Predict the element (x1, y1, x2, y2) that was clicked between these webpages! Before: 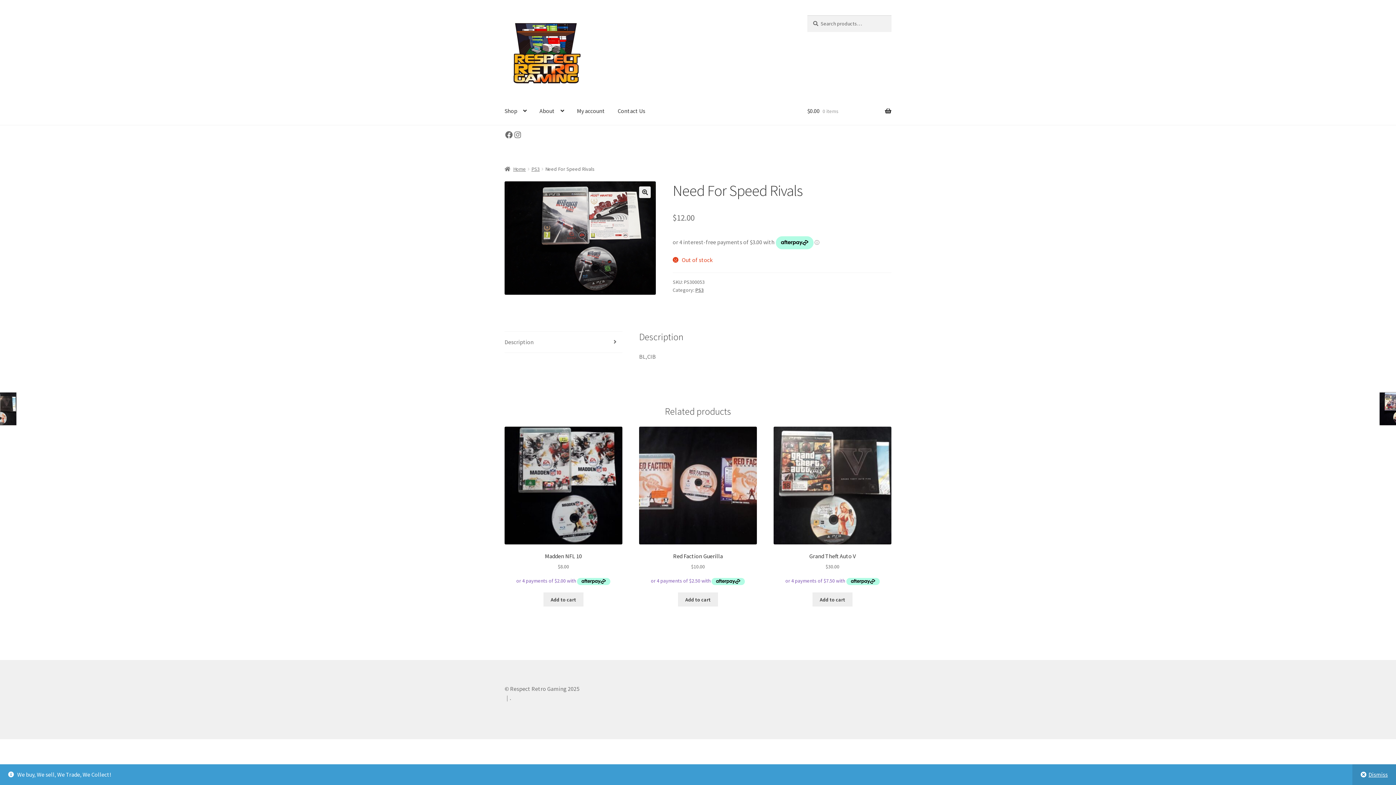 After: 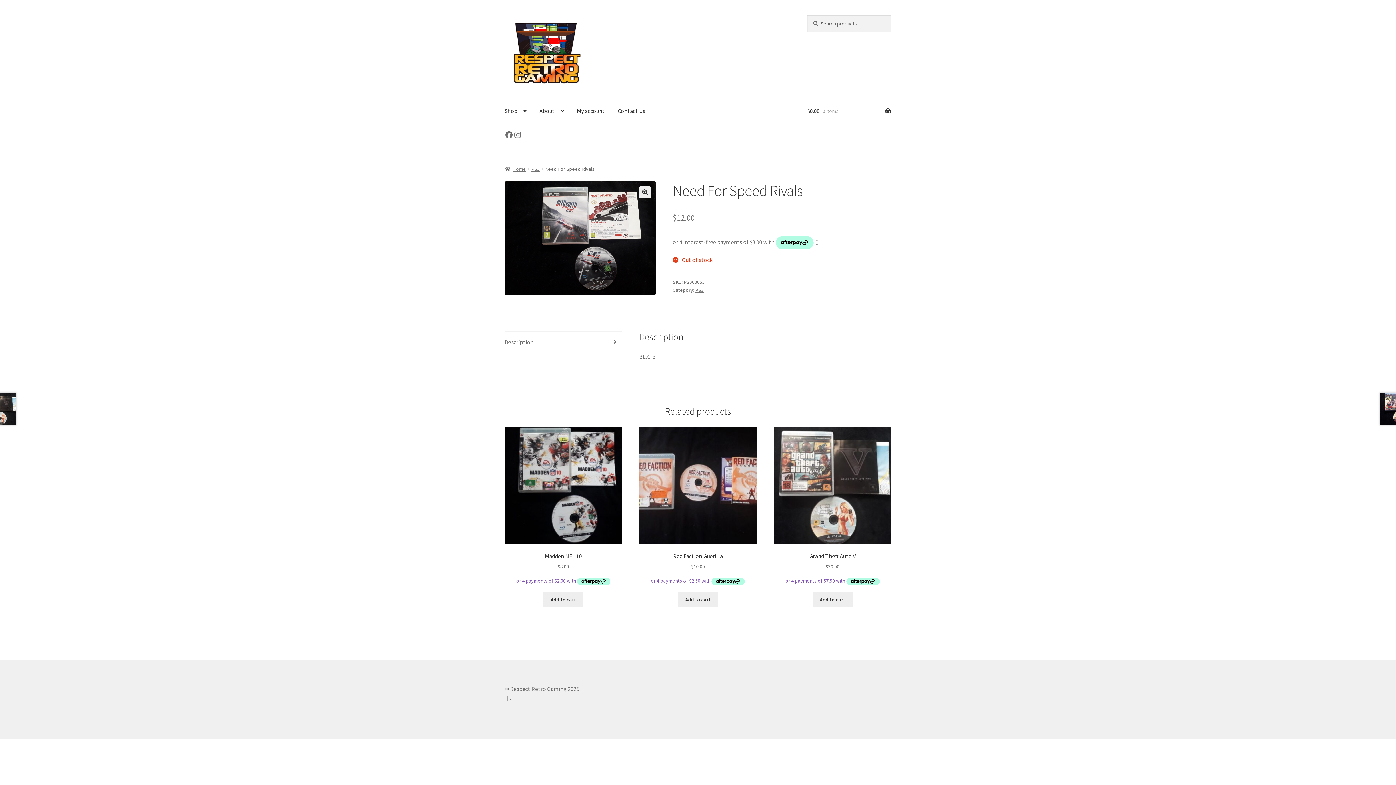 Action: label: Dismiss bbox: (1352, 764, 1396, 785)